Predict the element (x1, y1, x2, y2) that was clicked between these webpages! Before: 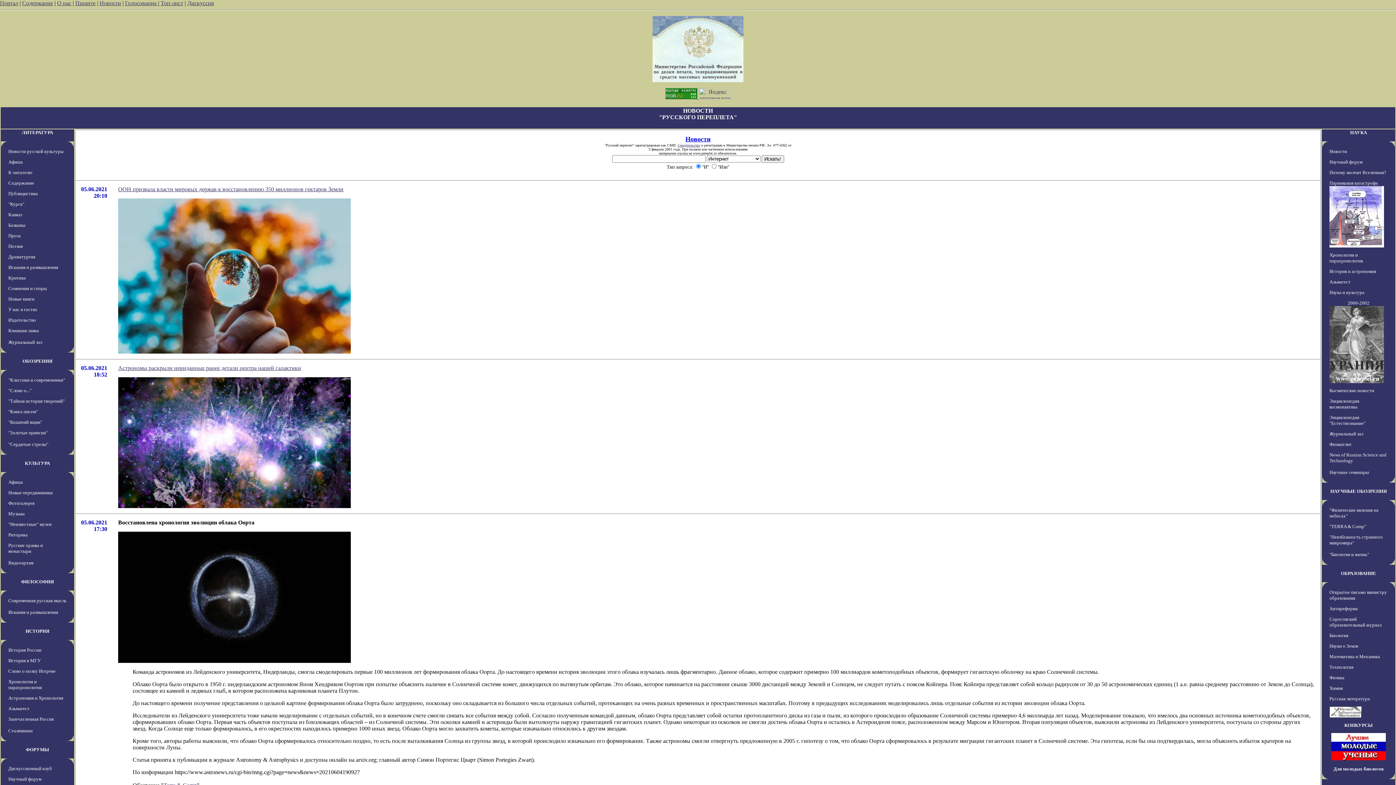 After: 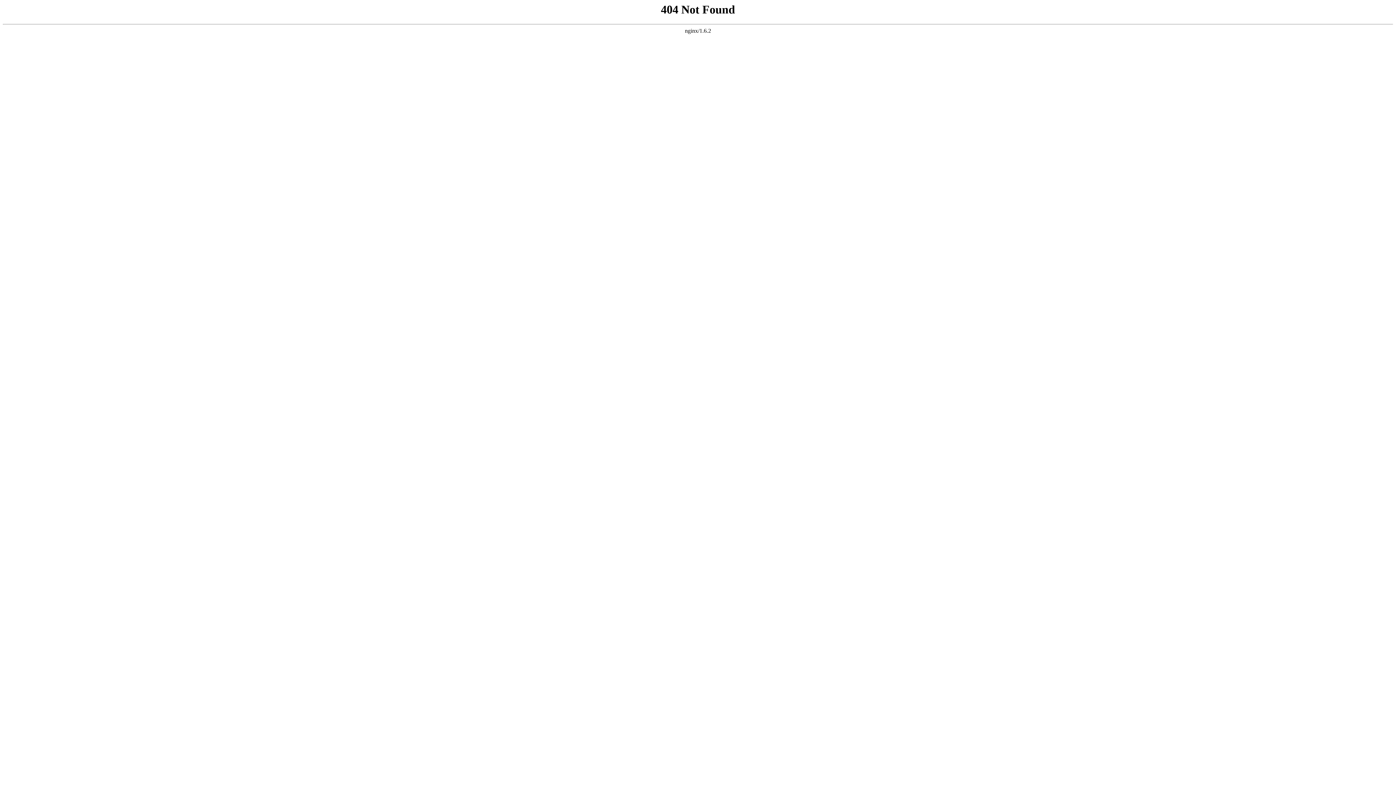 Action: bbox: (24, 460, 50, 466) label: КУЛЬТУРА